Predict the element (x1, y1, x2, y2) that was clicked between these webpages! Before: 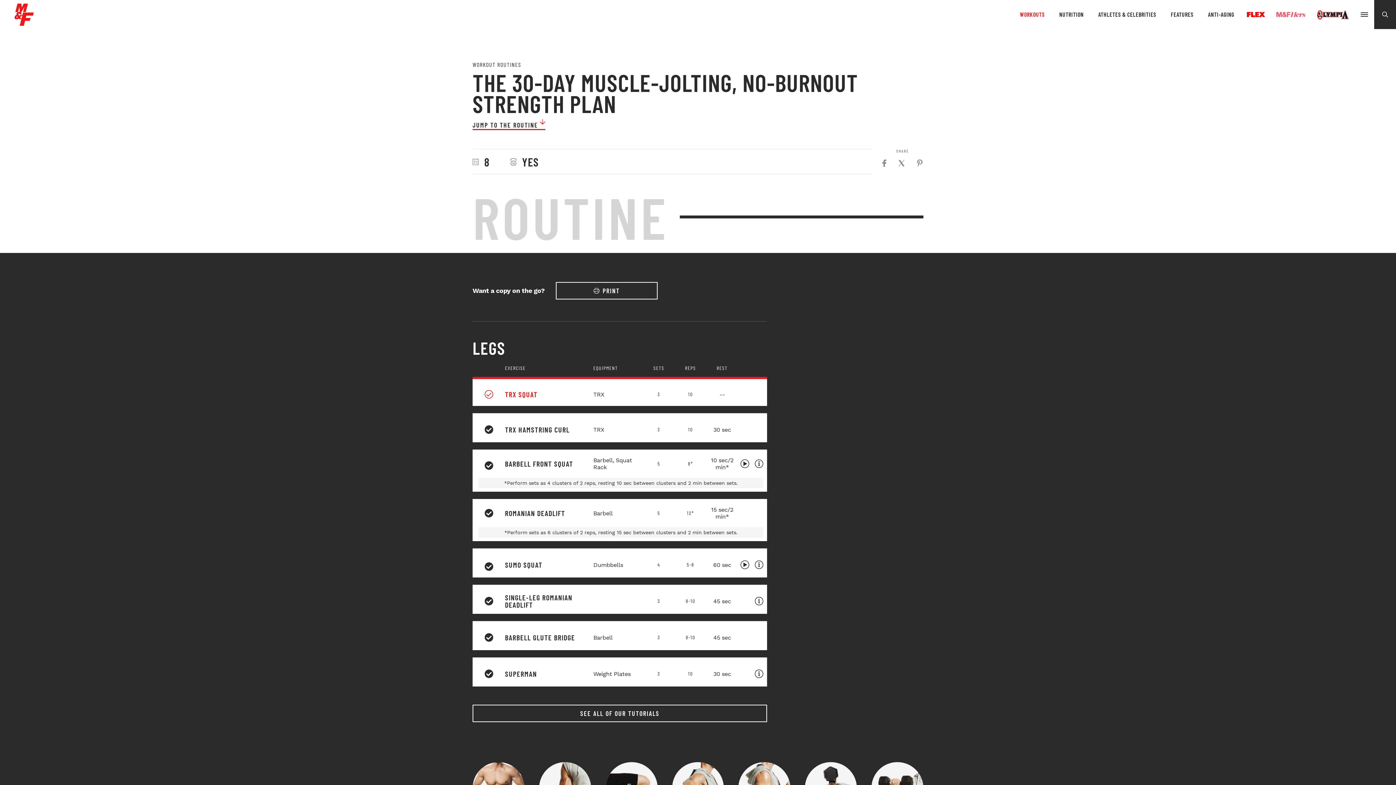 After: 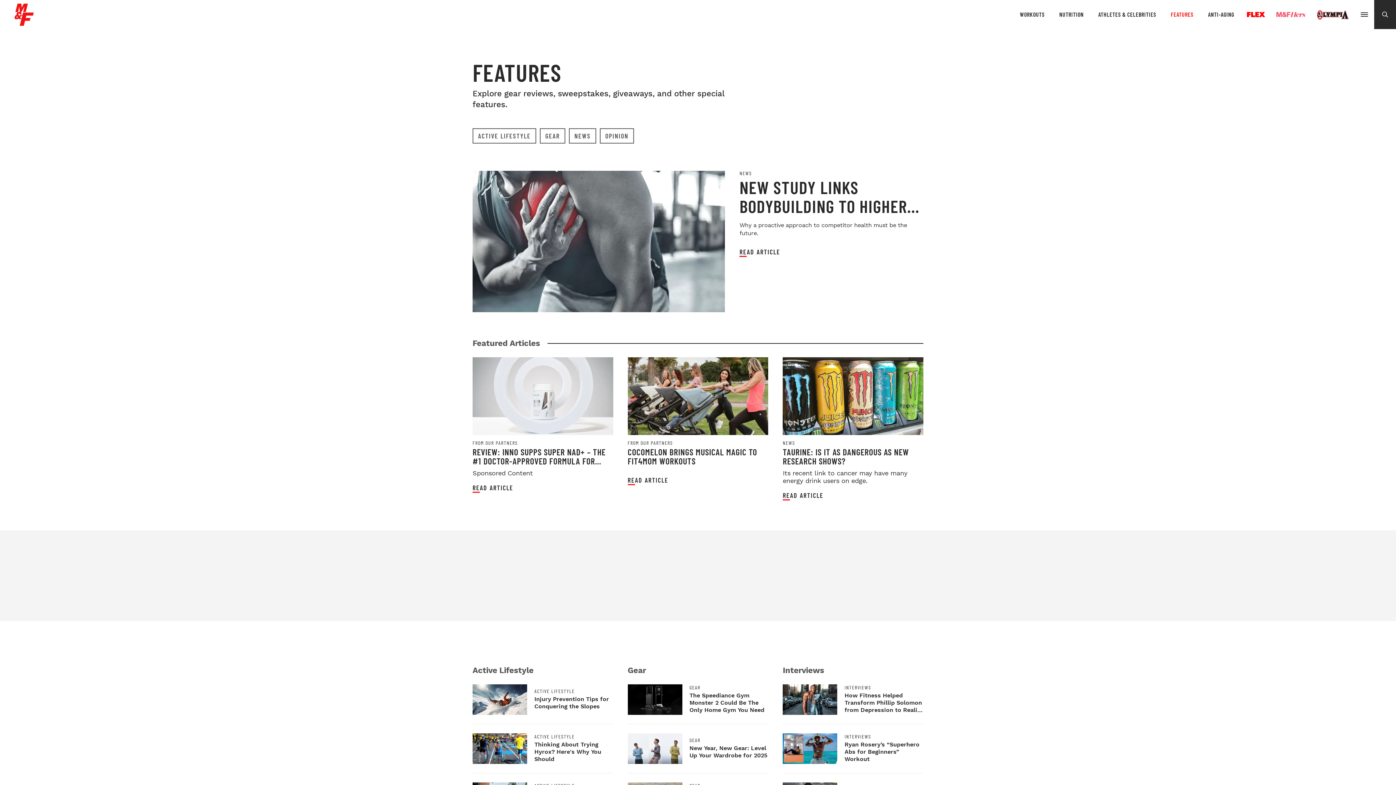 Action: label: FEATURES bbox: (1163, 10, 1201, 18)